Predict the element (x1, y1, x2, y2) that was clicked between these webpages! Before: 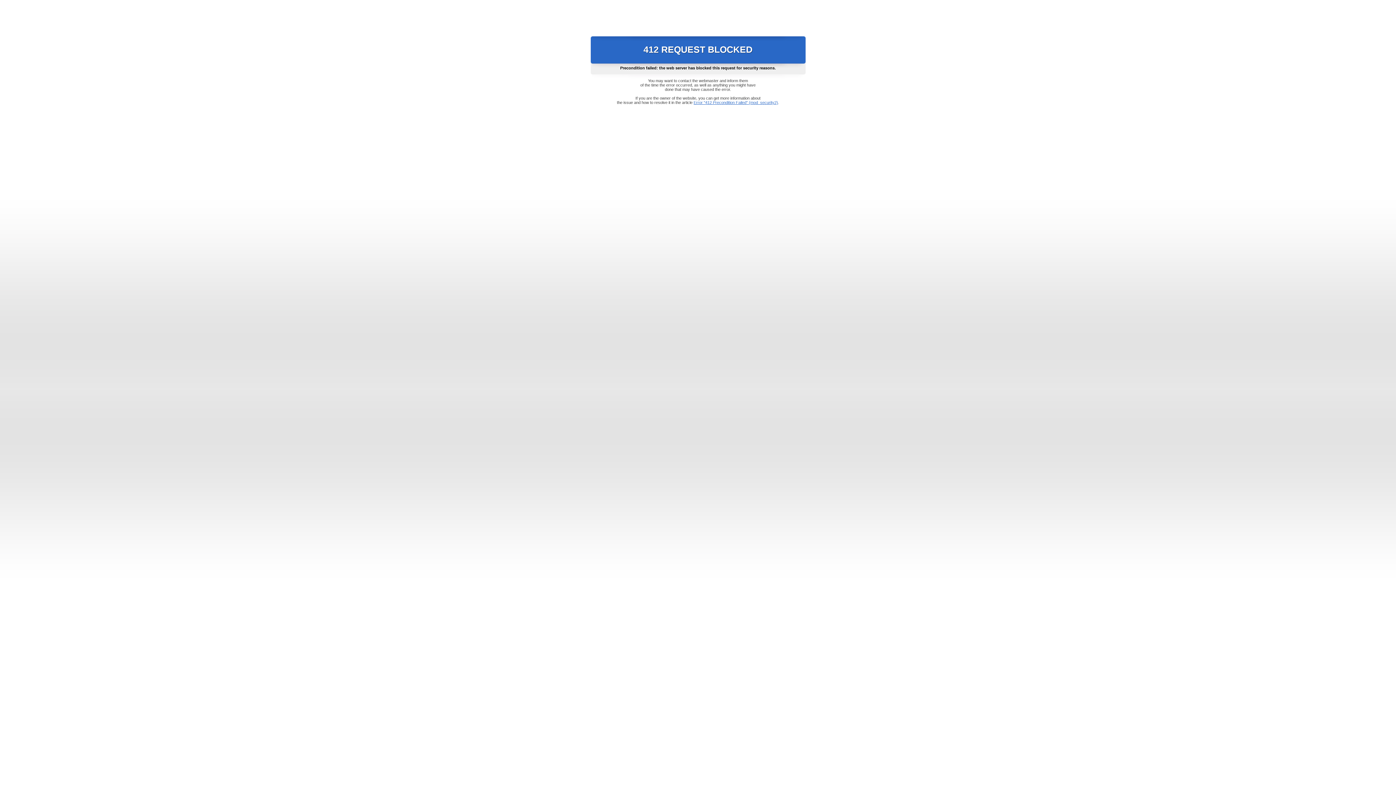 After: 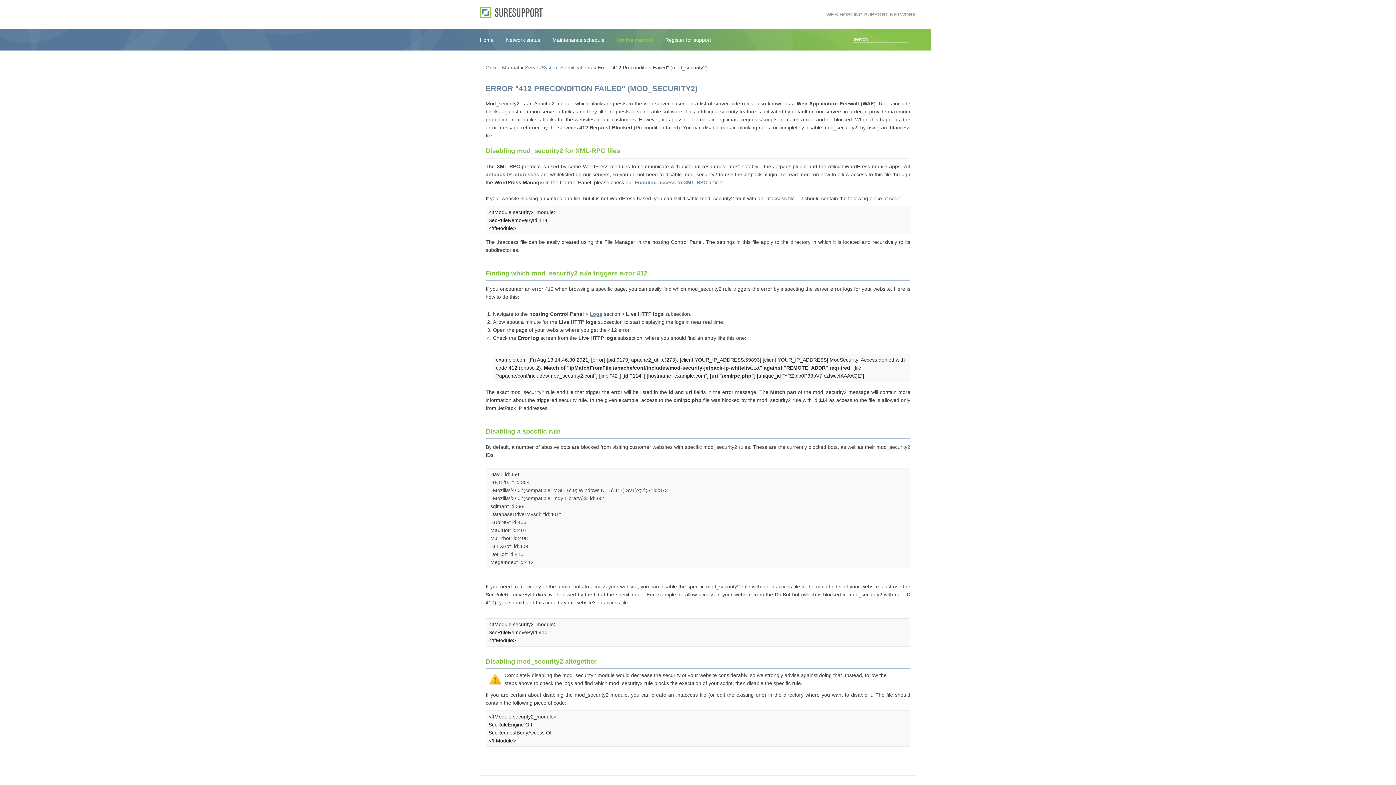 Action: label: Error "412 Precondition Failed" (mod_security2) bbox: (693, 100, 778, 104)